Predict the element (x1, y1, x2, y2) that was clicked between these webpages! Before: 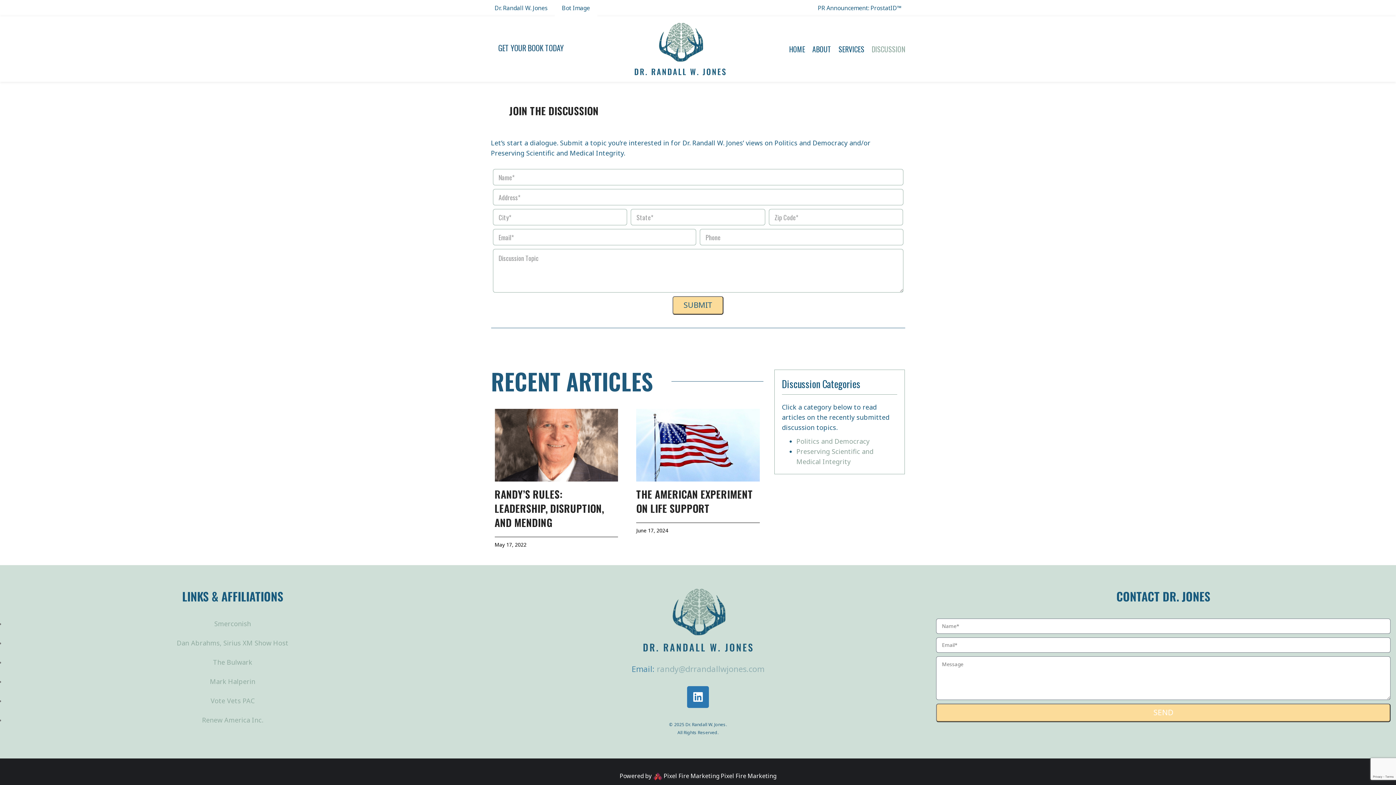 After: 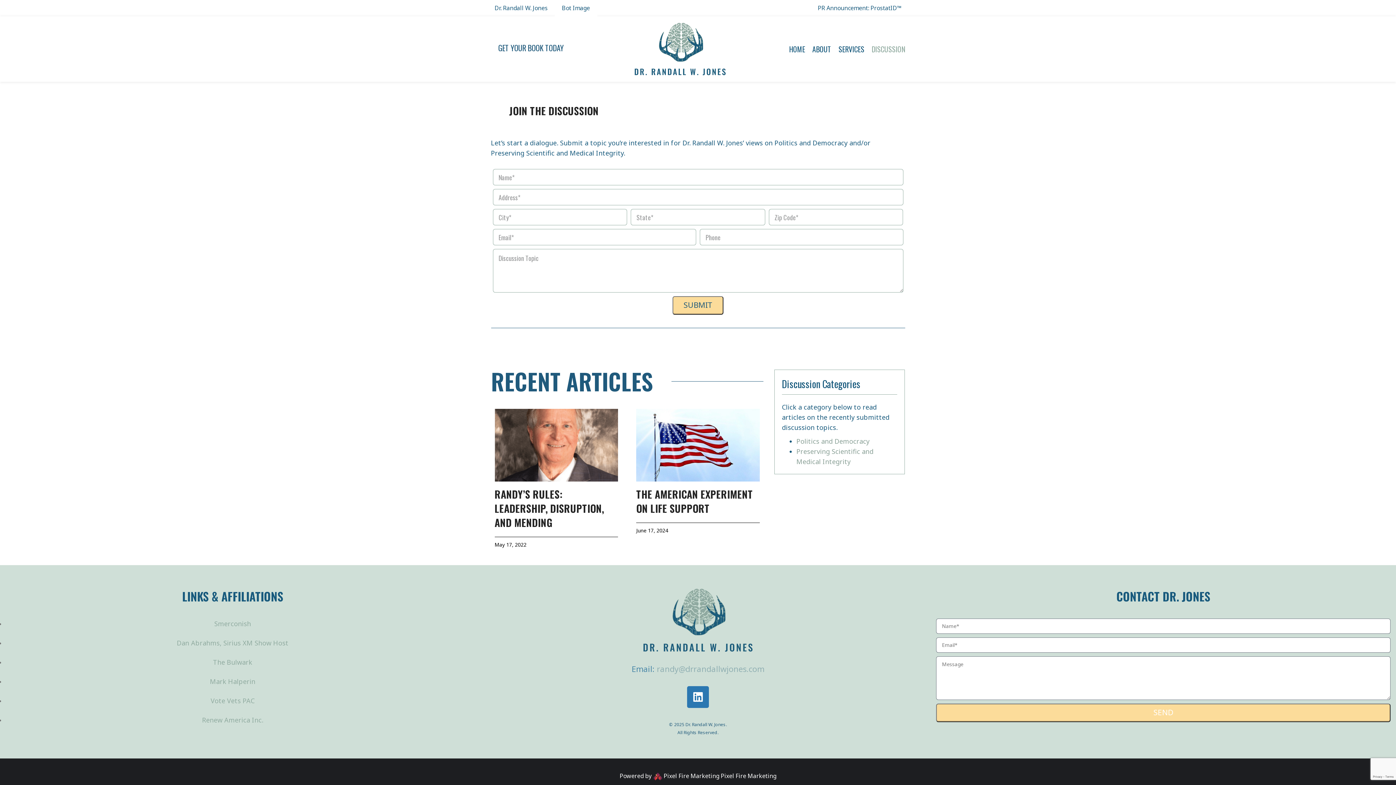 Action: label: DISCUSSION bbox: (868, 41, 908, 56)